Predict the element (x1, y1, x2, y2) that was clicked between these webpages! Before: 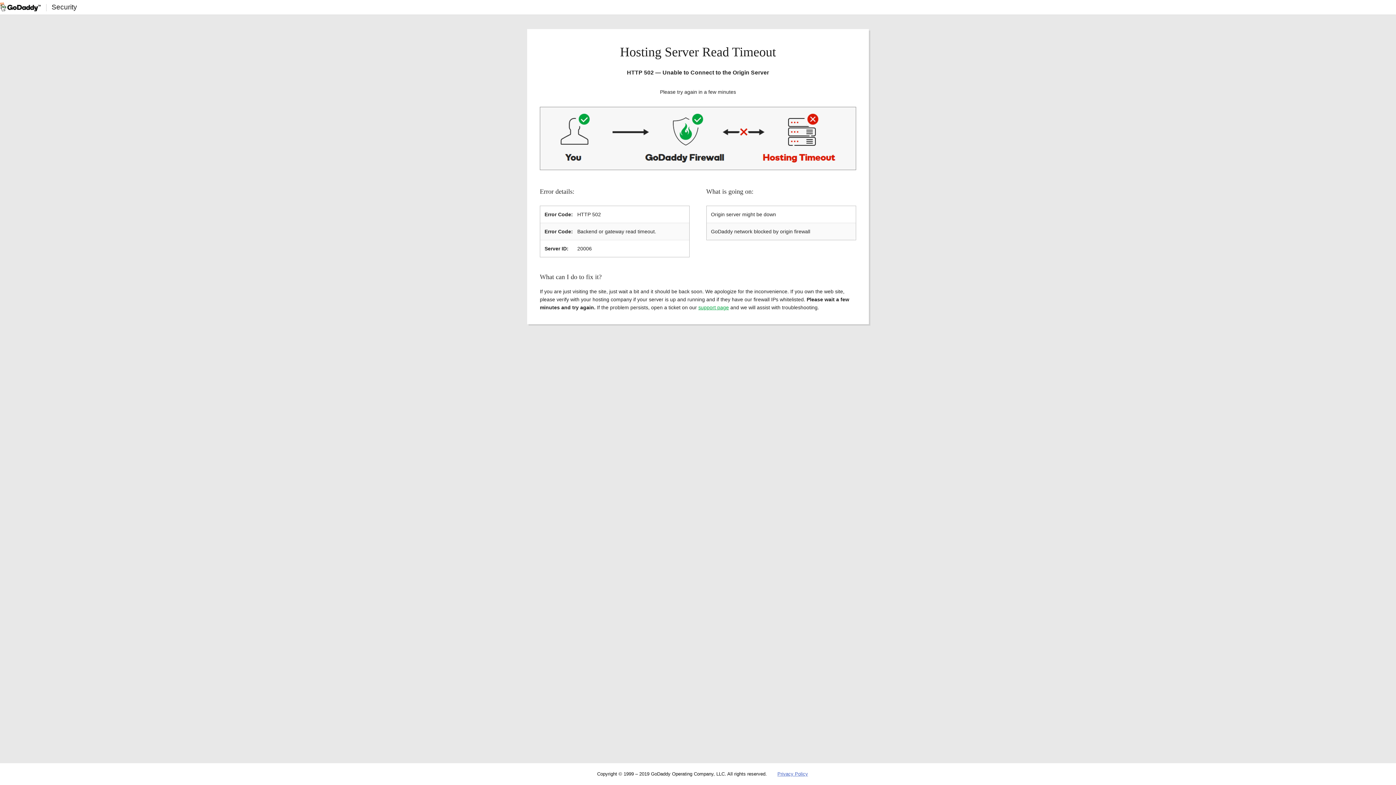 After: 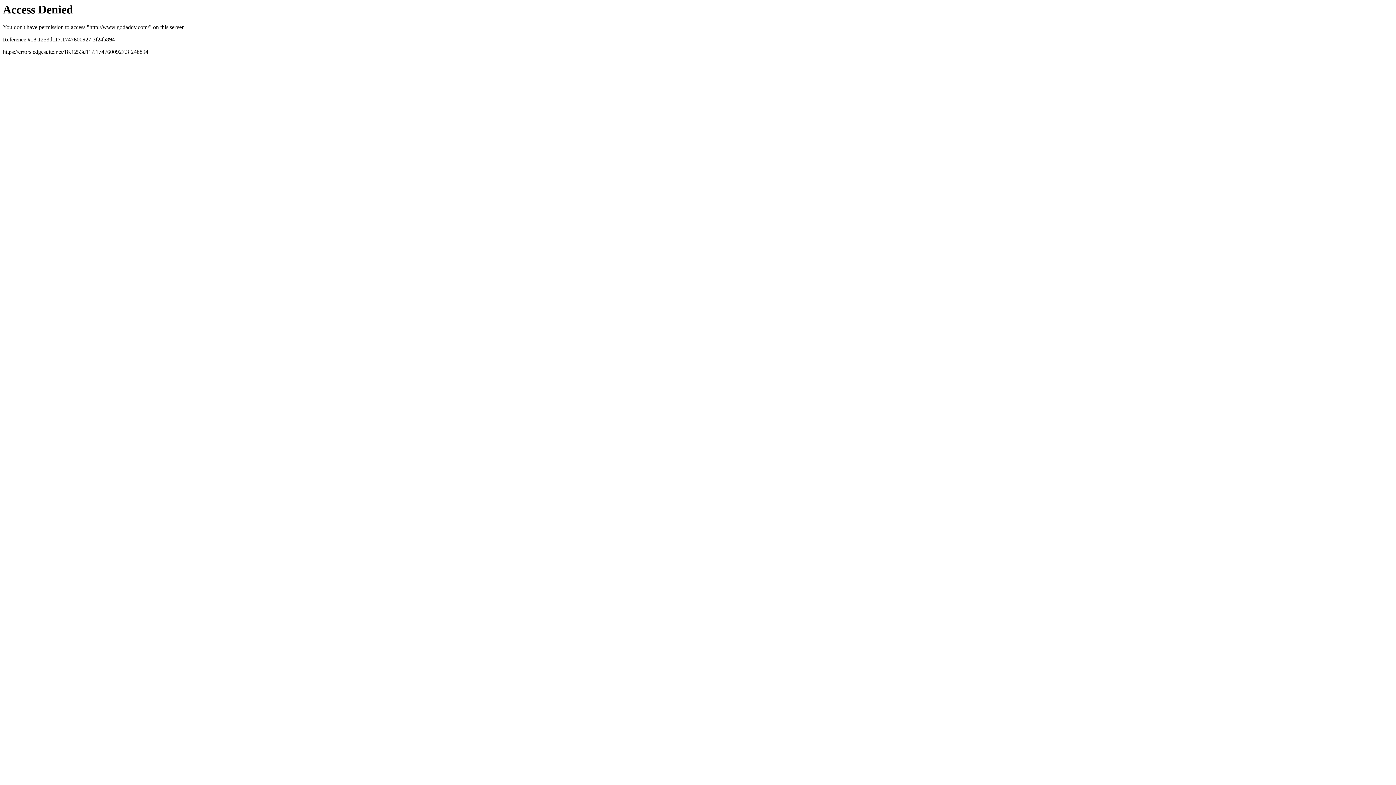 Action: bbox: (0, 2, 40, 11)